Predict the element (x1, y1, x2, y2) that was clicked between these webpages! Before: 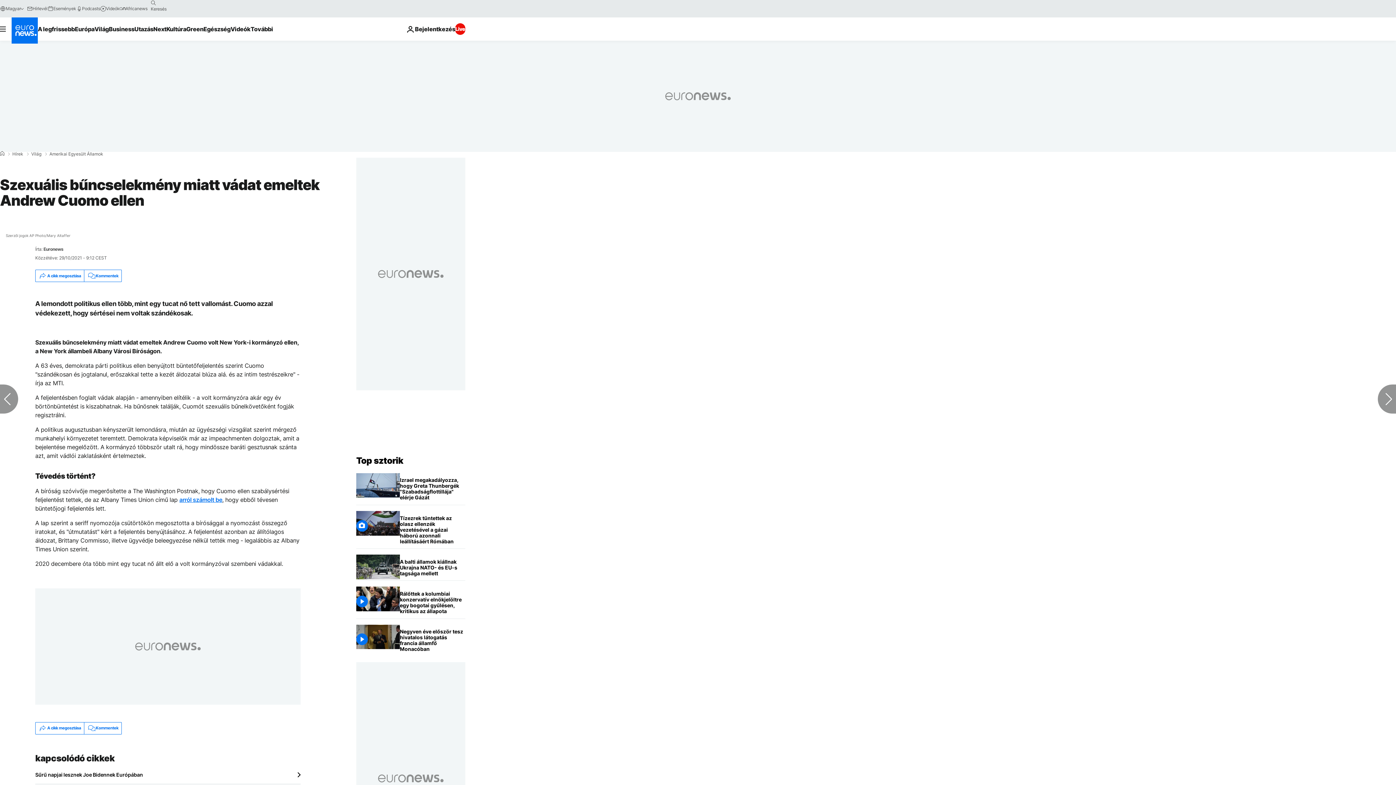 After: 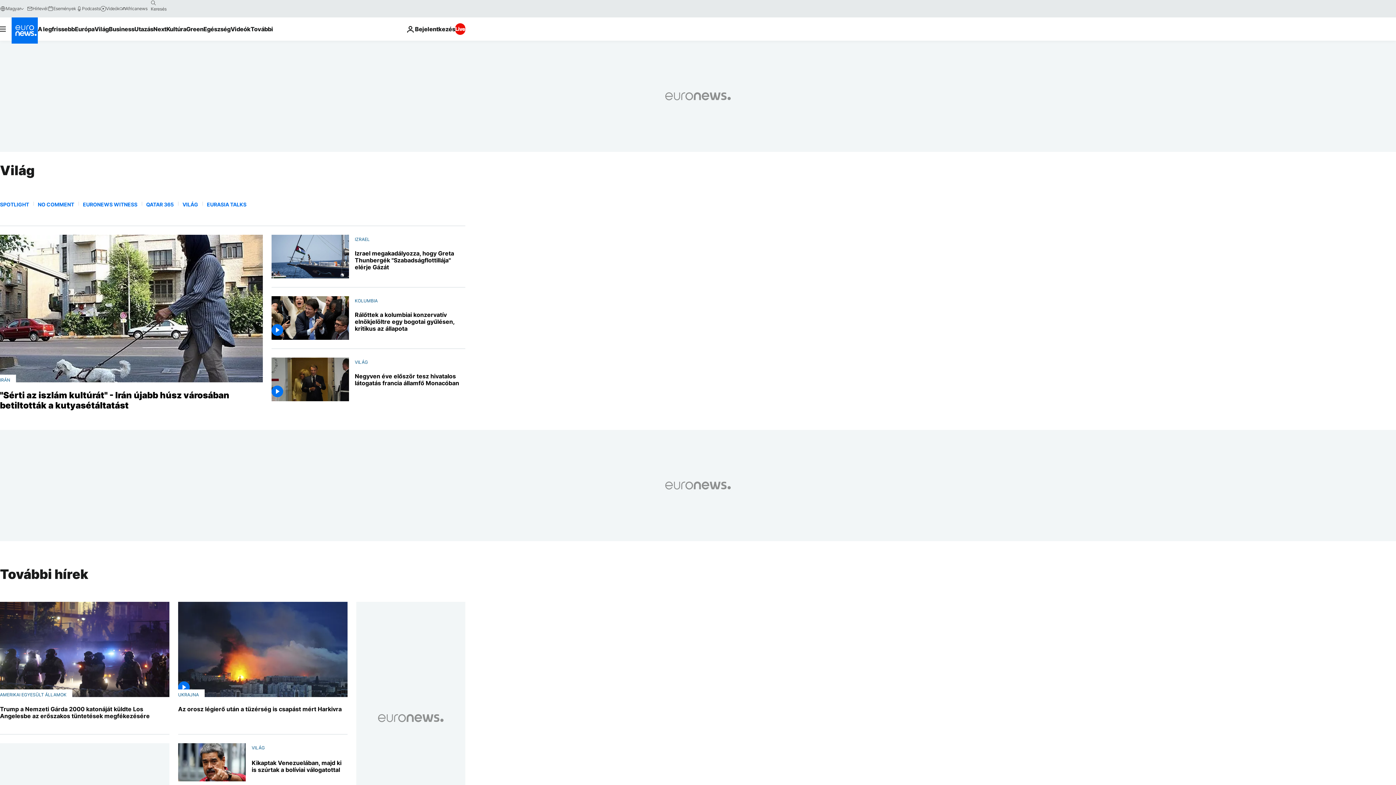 Action: bbox: (31, 152, 41, 156) label: Világ